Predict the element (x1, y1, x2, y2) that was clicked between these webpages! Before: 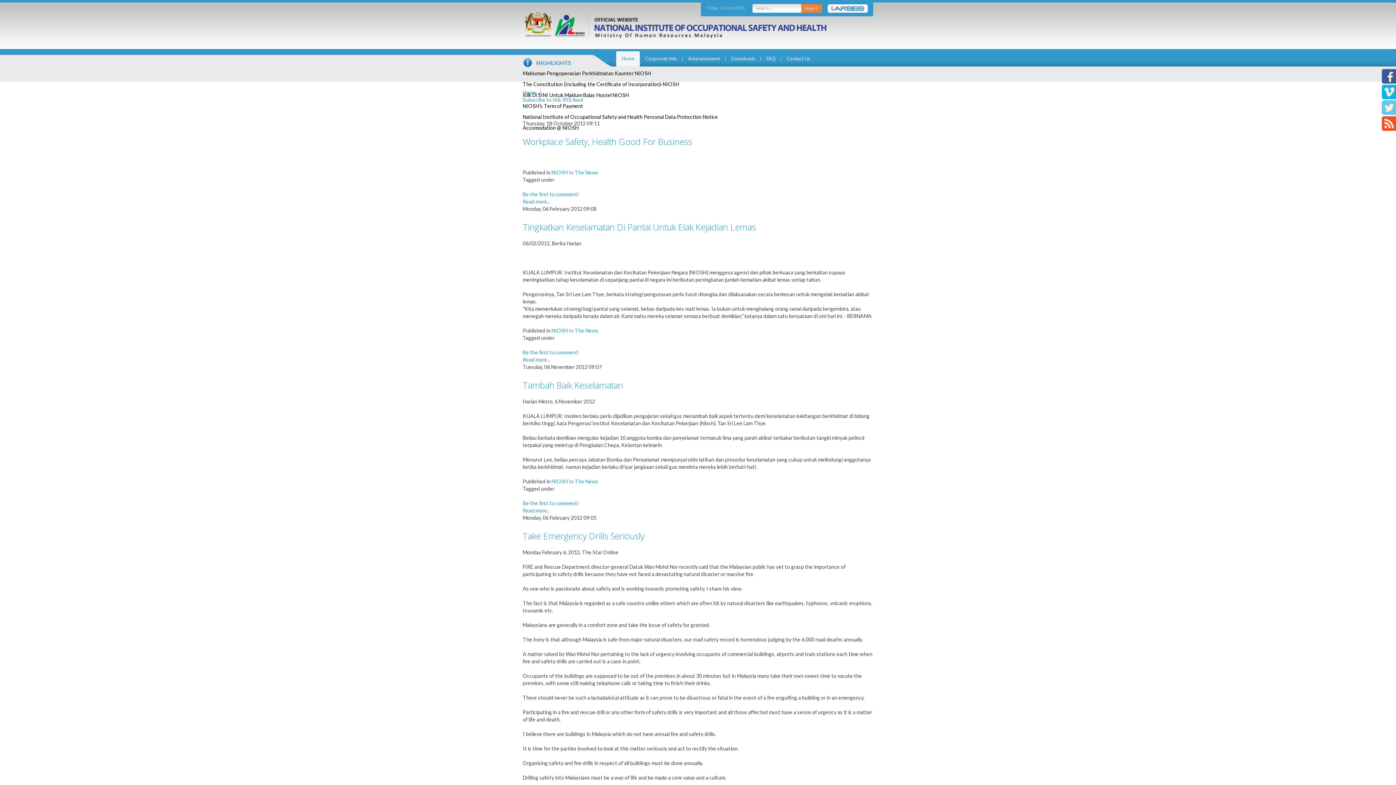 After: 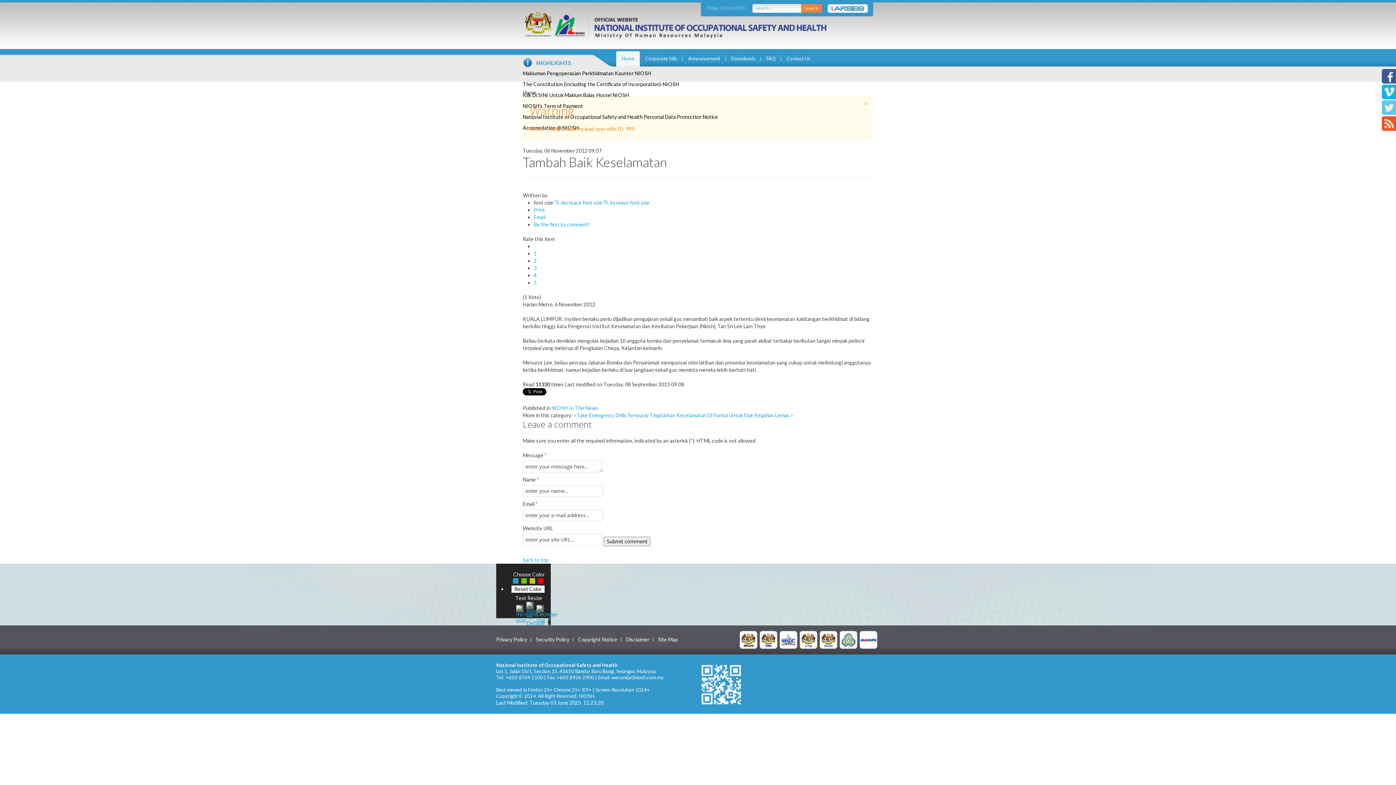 Action: label: Tambah Baik Keselamatan bbox: (522, 379, 623, 391)